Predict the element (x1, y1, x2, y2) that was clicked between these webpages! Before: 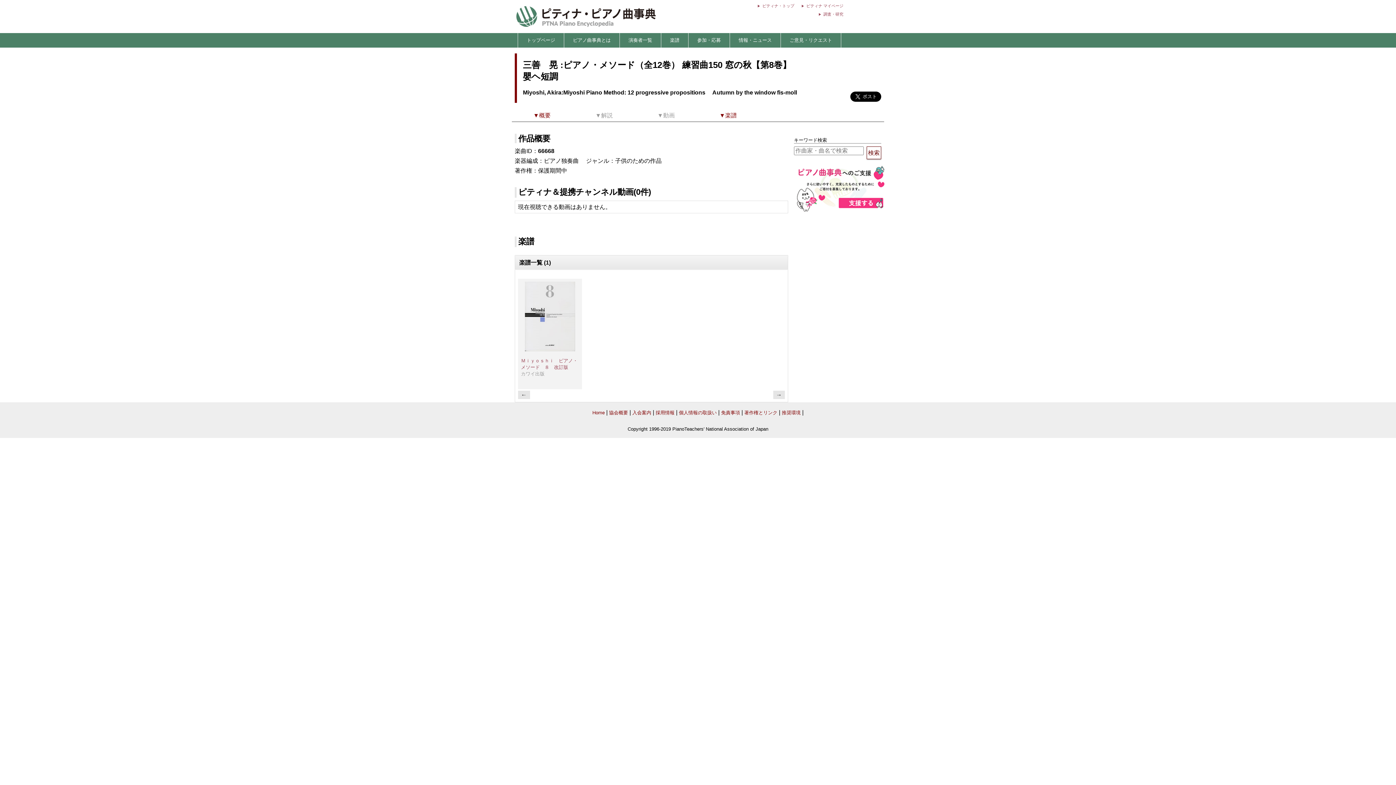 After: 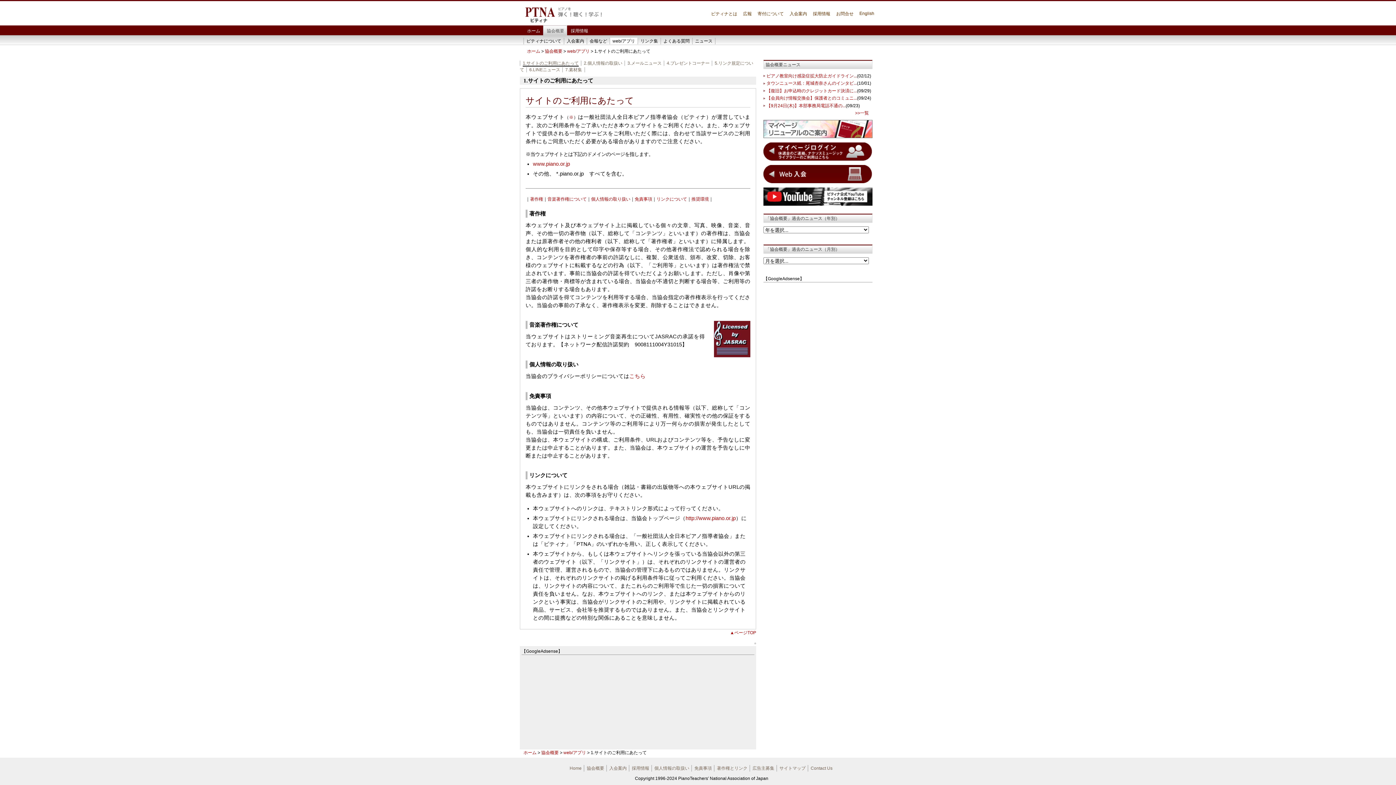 Action: bbox: (744, 410, 777, 415) label: 著作権とリンク